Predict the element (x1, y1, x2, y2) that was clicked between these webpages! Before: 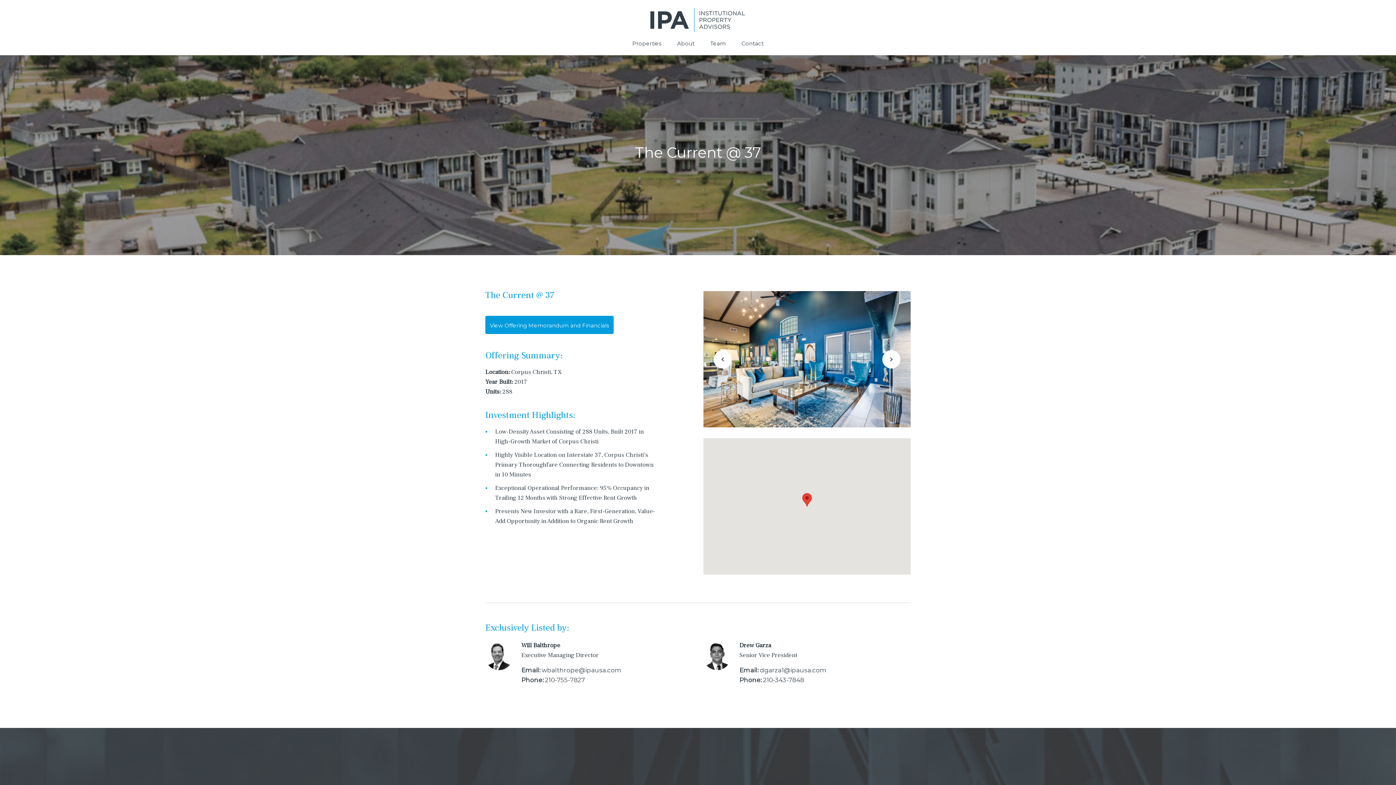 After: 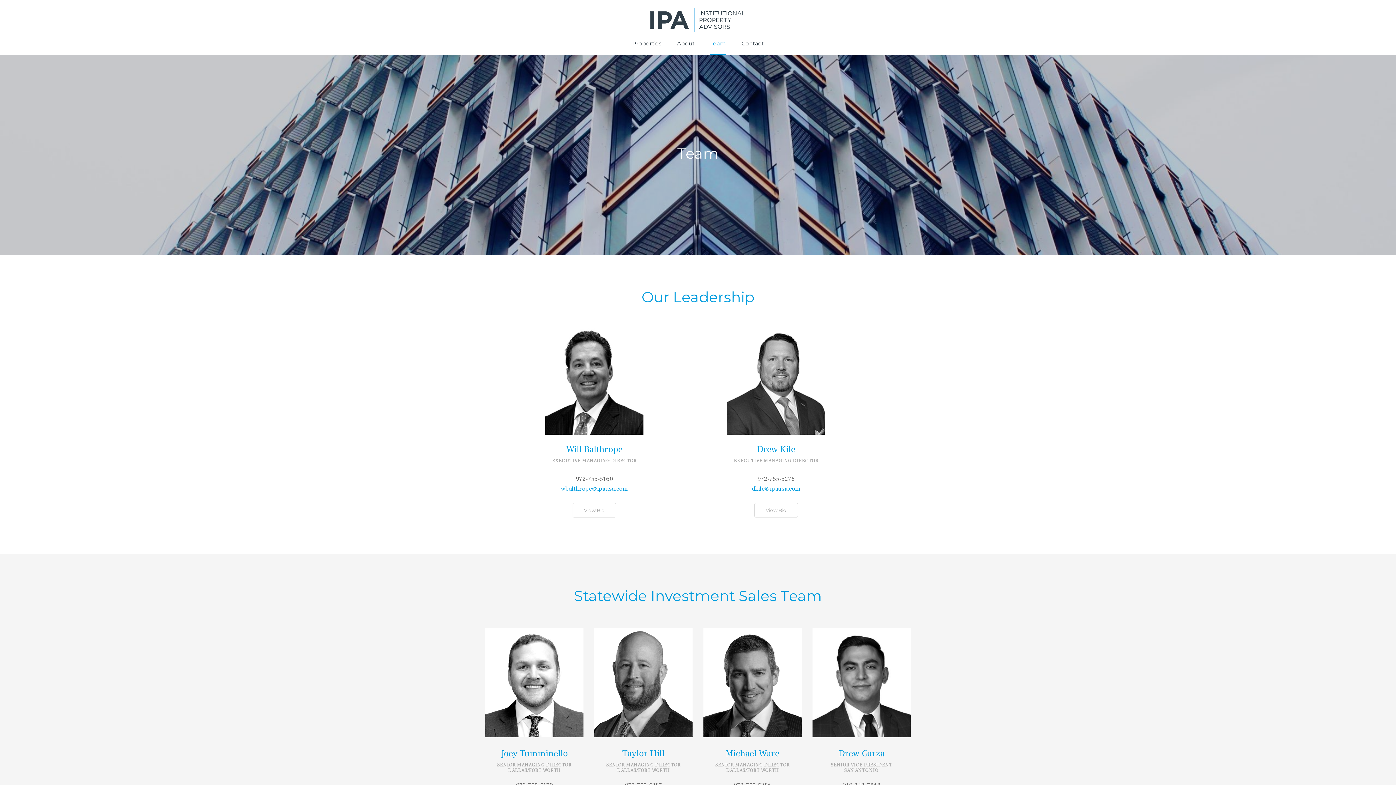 Action: bbox: (710, 40, 726, 46) label: Team